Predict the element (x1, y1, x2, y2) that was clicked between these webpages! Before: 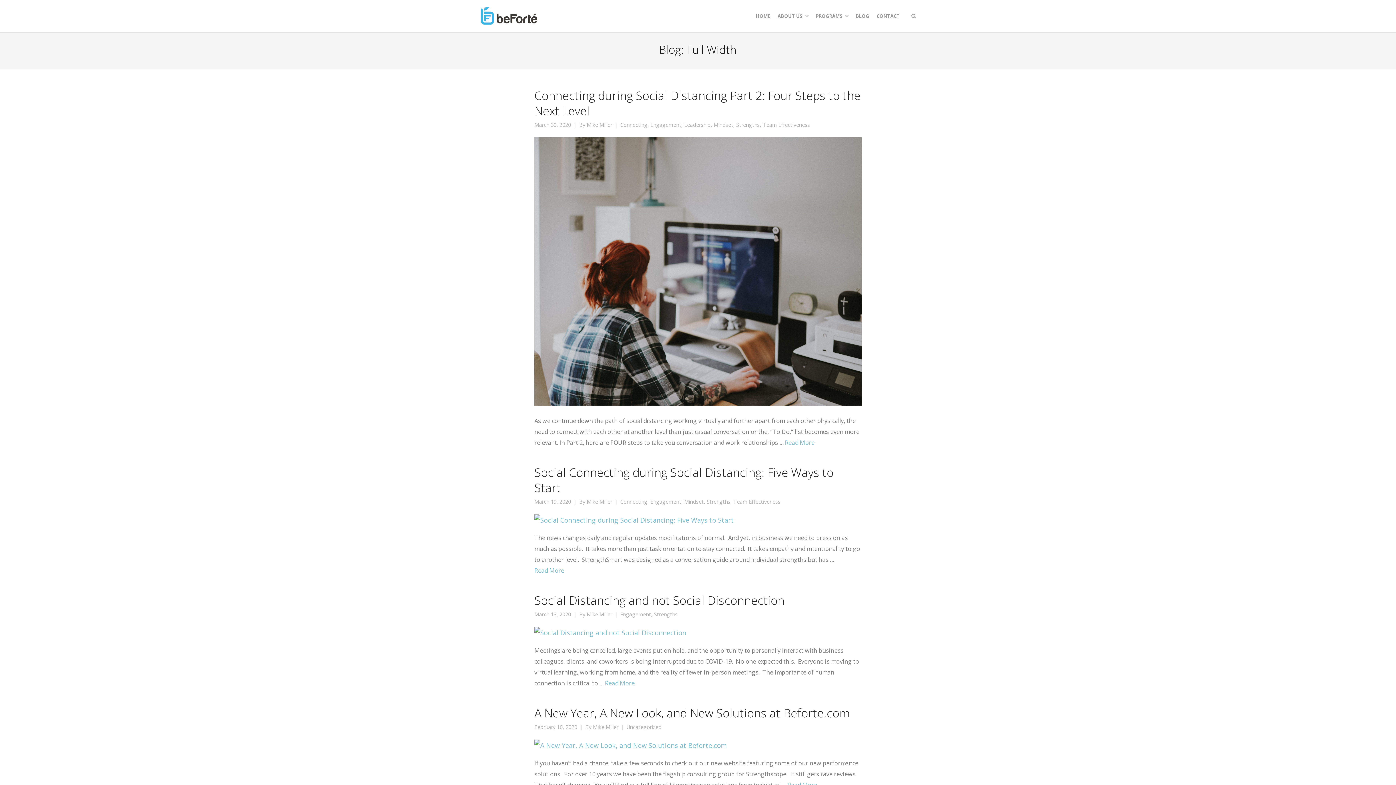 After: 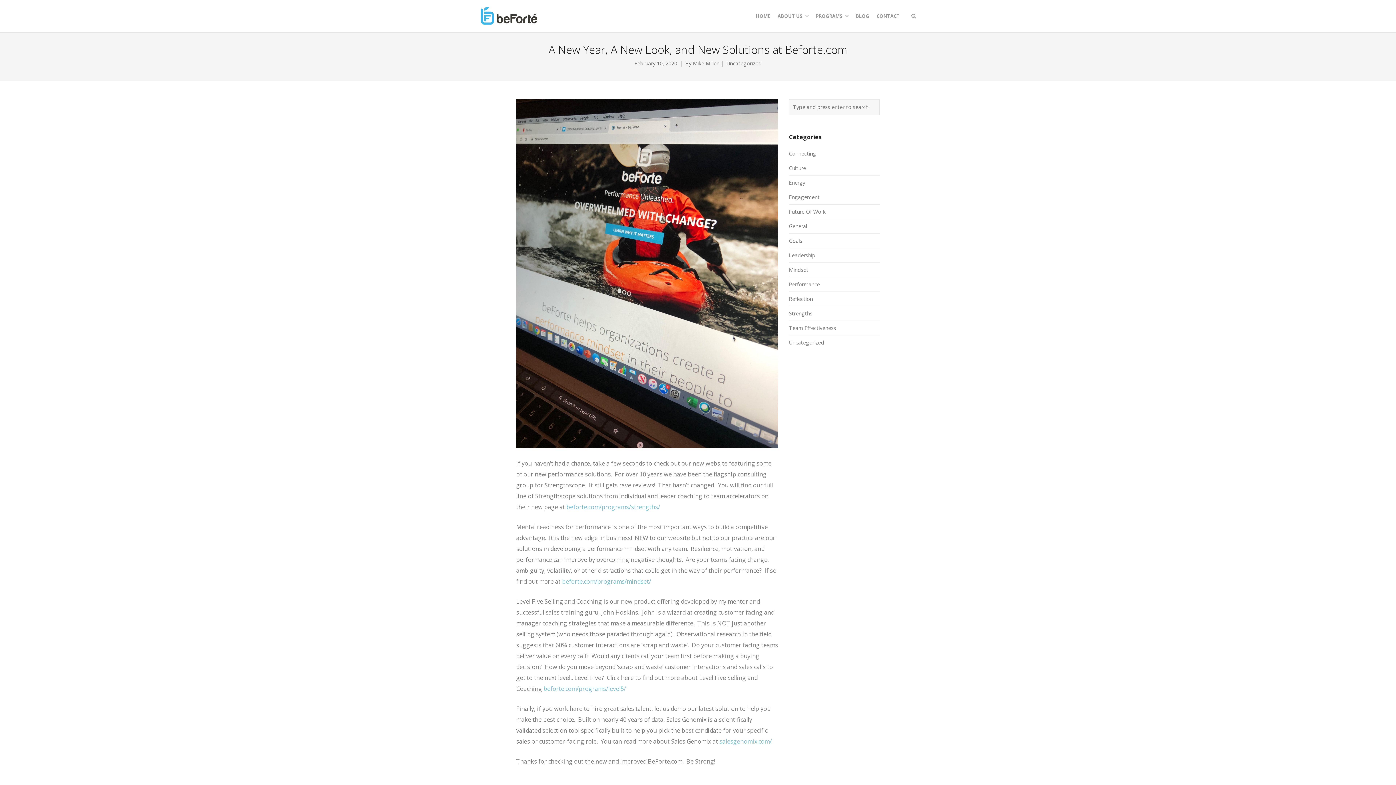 Action: label: A New Year, A New Look, and New Solutions at Beforte.com bbox: (534, 705, 850, 721)